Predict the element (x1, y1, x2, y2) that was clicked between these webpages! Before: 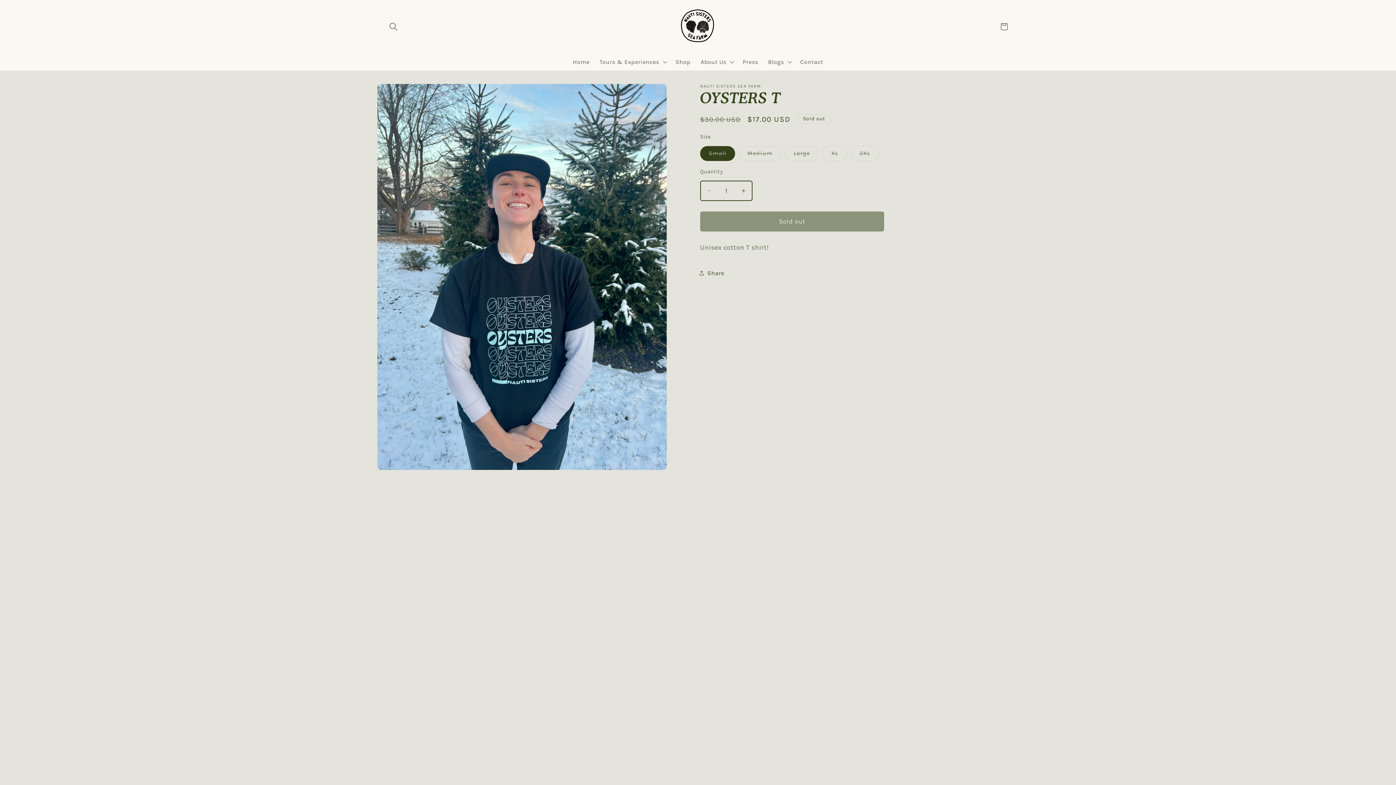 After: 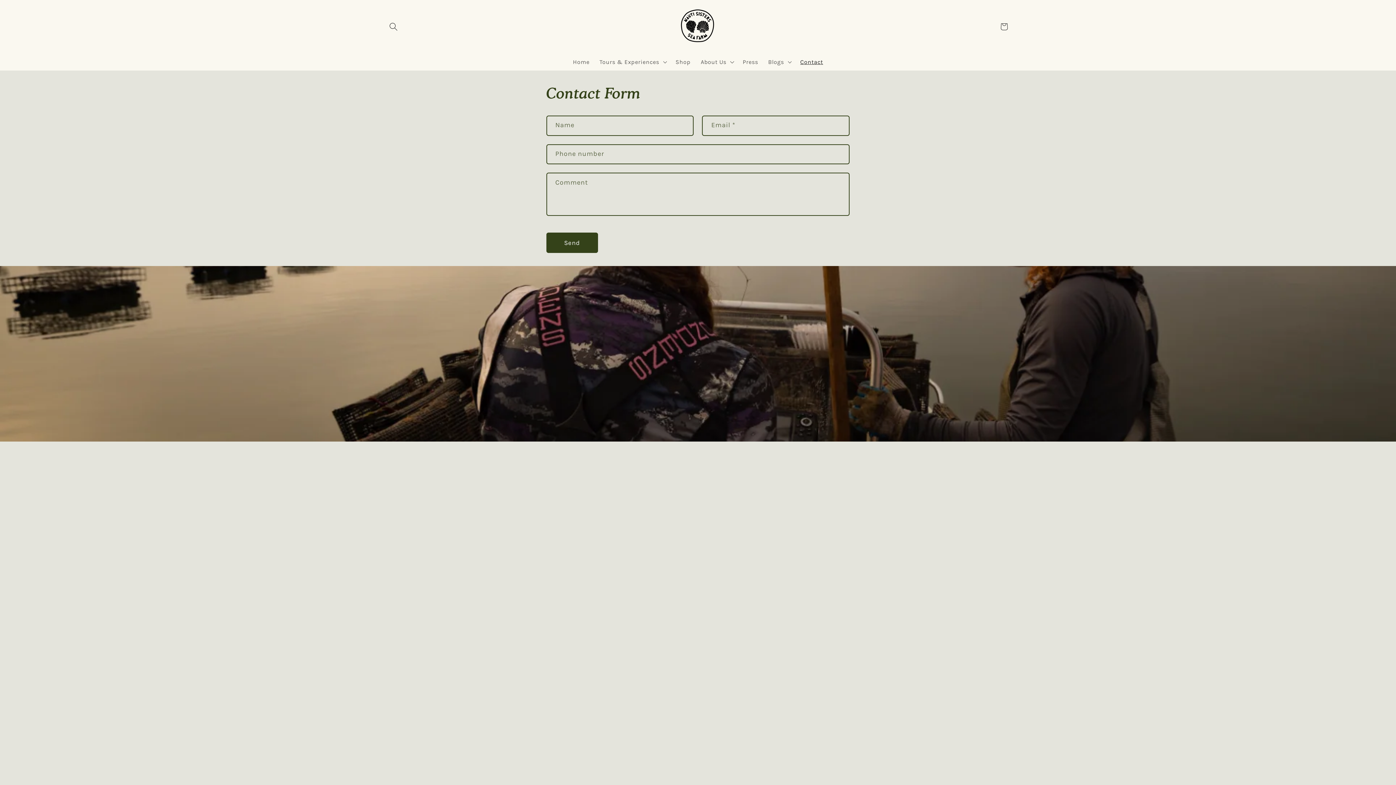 Action: bbox: (795, 53, 828, 70) label: Contact